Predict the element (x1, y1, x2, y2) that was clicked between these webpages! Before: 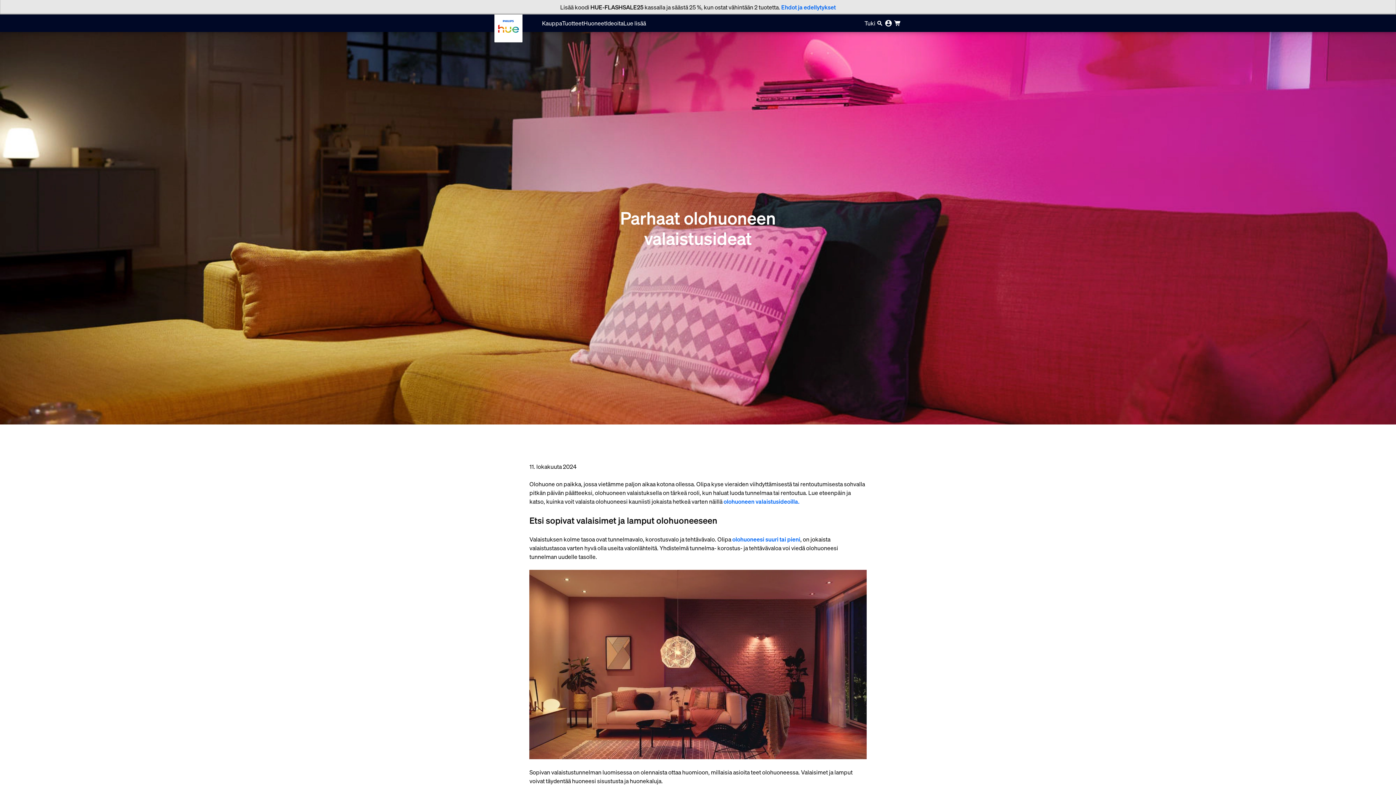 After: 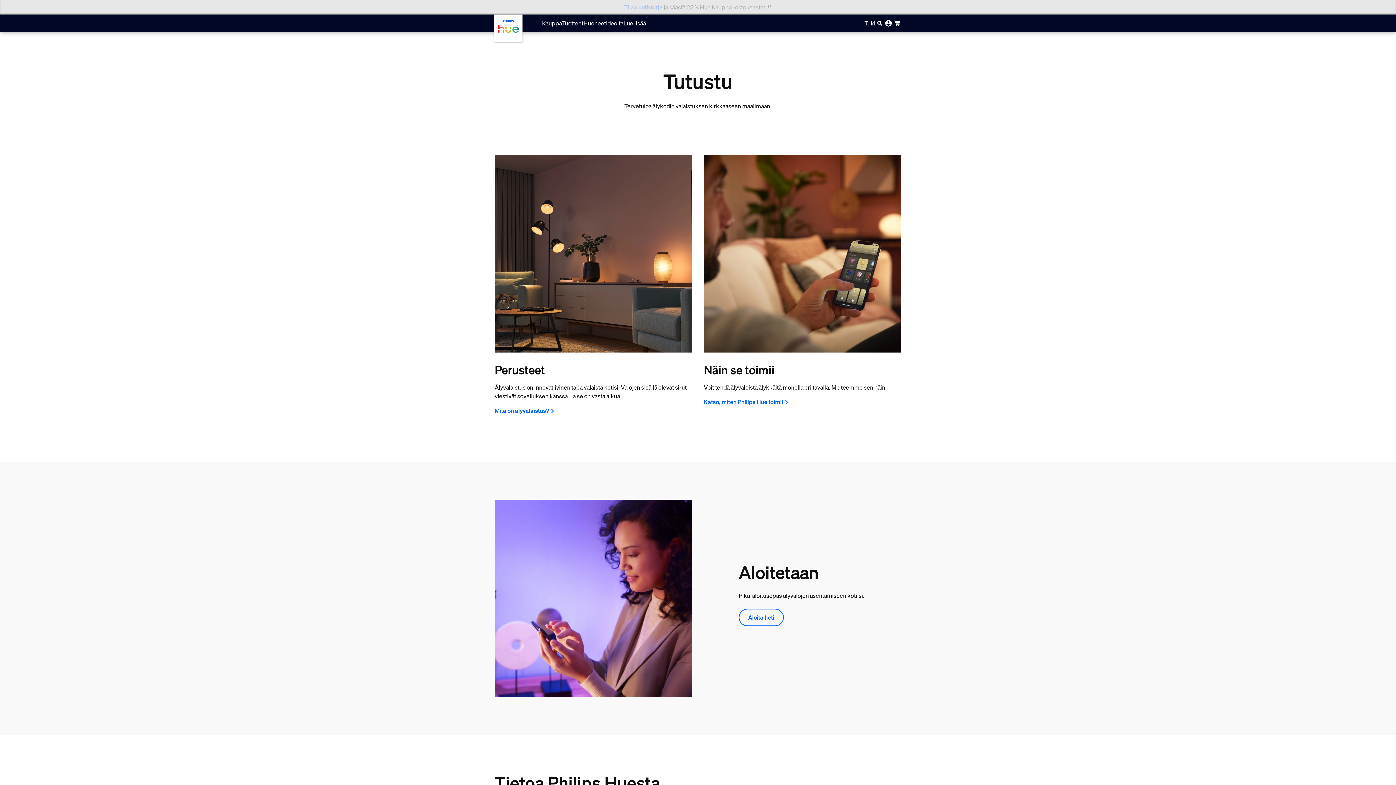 Action: label: Lue lisää bbox: (623, 14, 646, 32)